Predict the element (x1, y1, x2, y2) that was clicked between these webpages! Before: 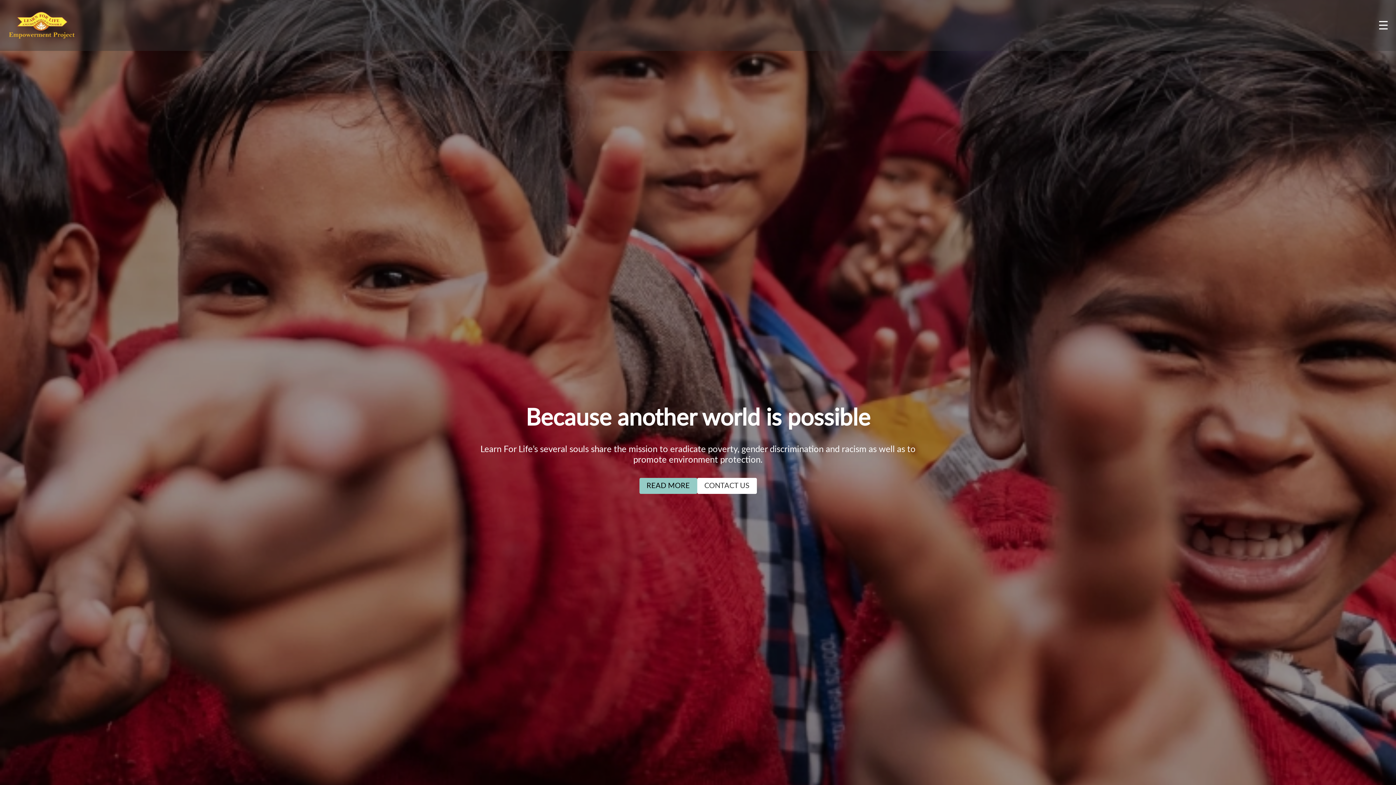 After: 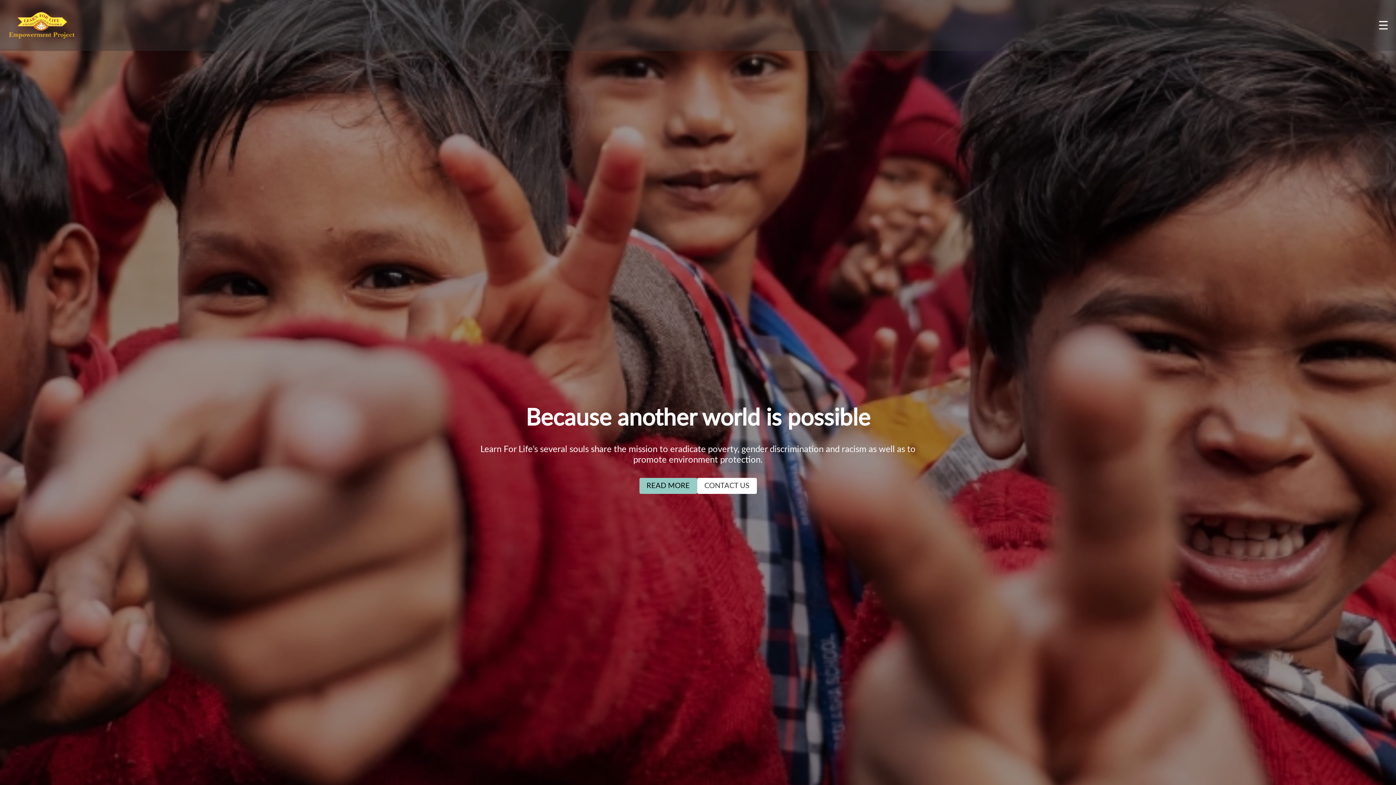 Action: bbox: (0, 41, 84, 47)